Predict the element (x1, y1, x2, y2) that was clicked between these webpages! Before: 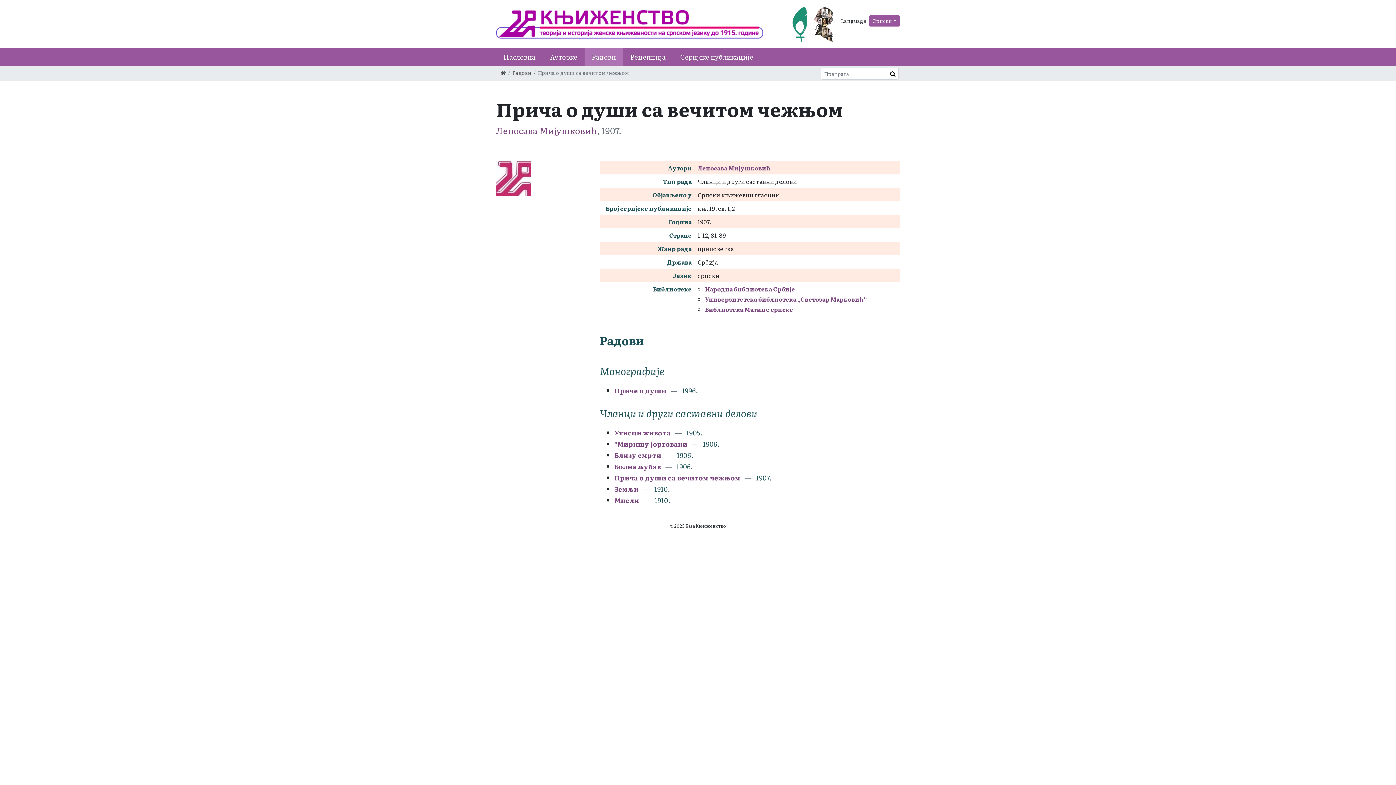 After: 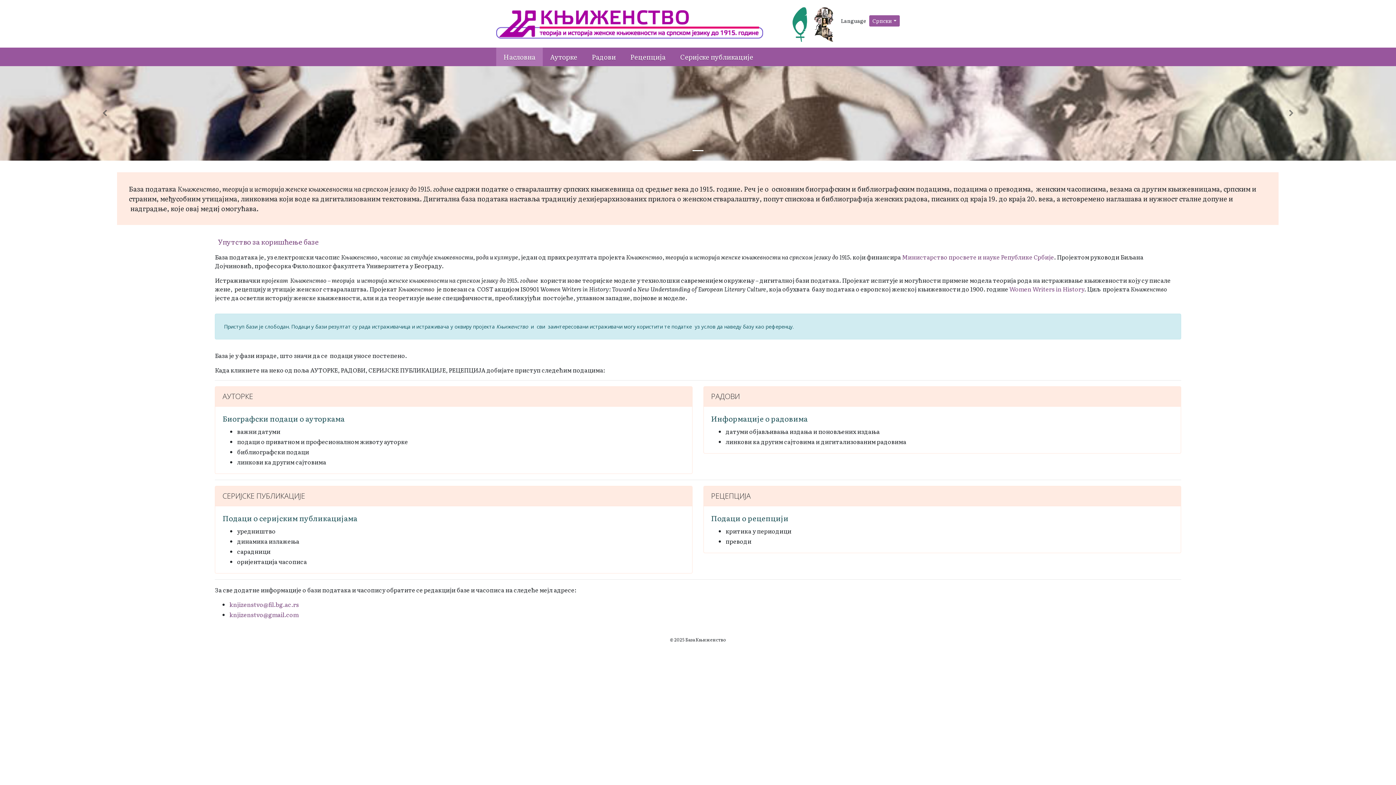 Action: bbox: (500, 69, 506, 76)